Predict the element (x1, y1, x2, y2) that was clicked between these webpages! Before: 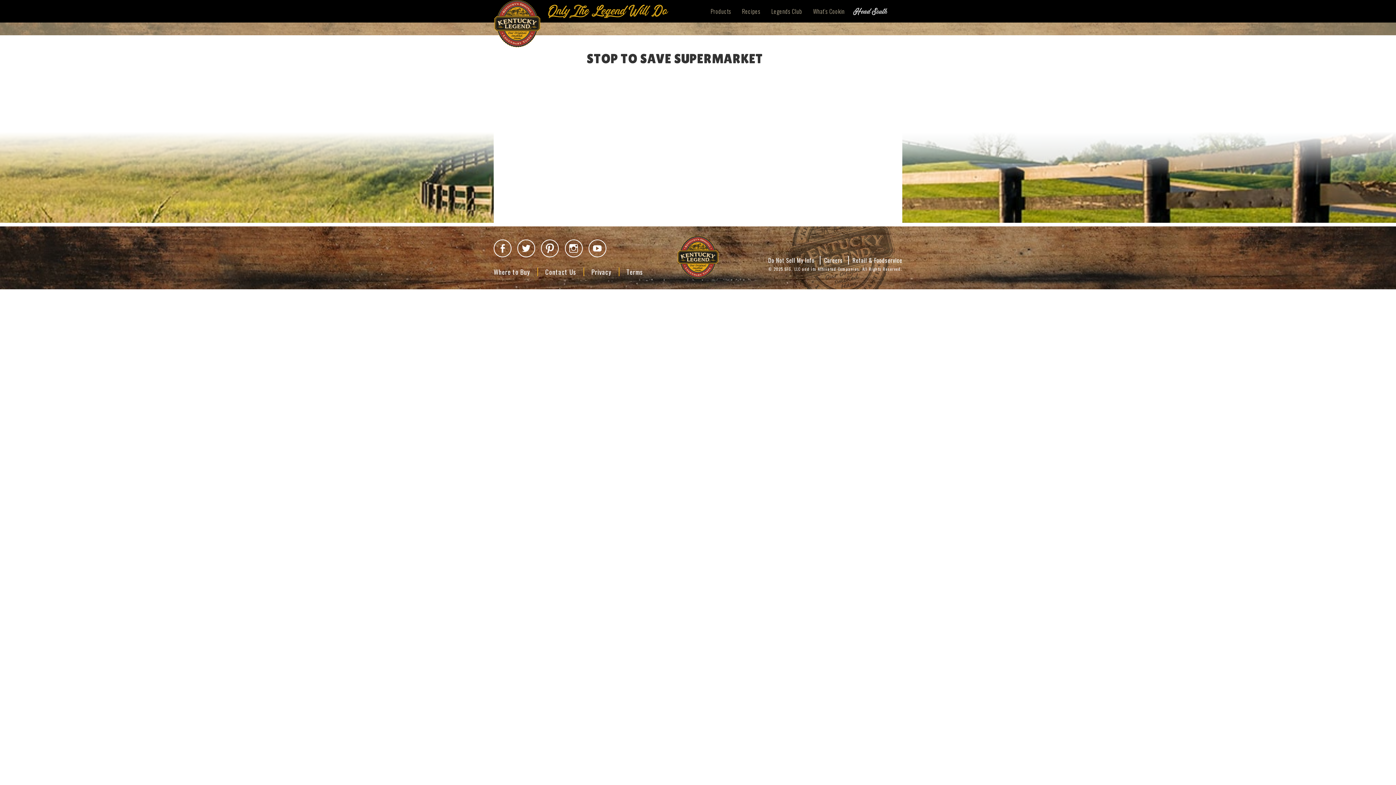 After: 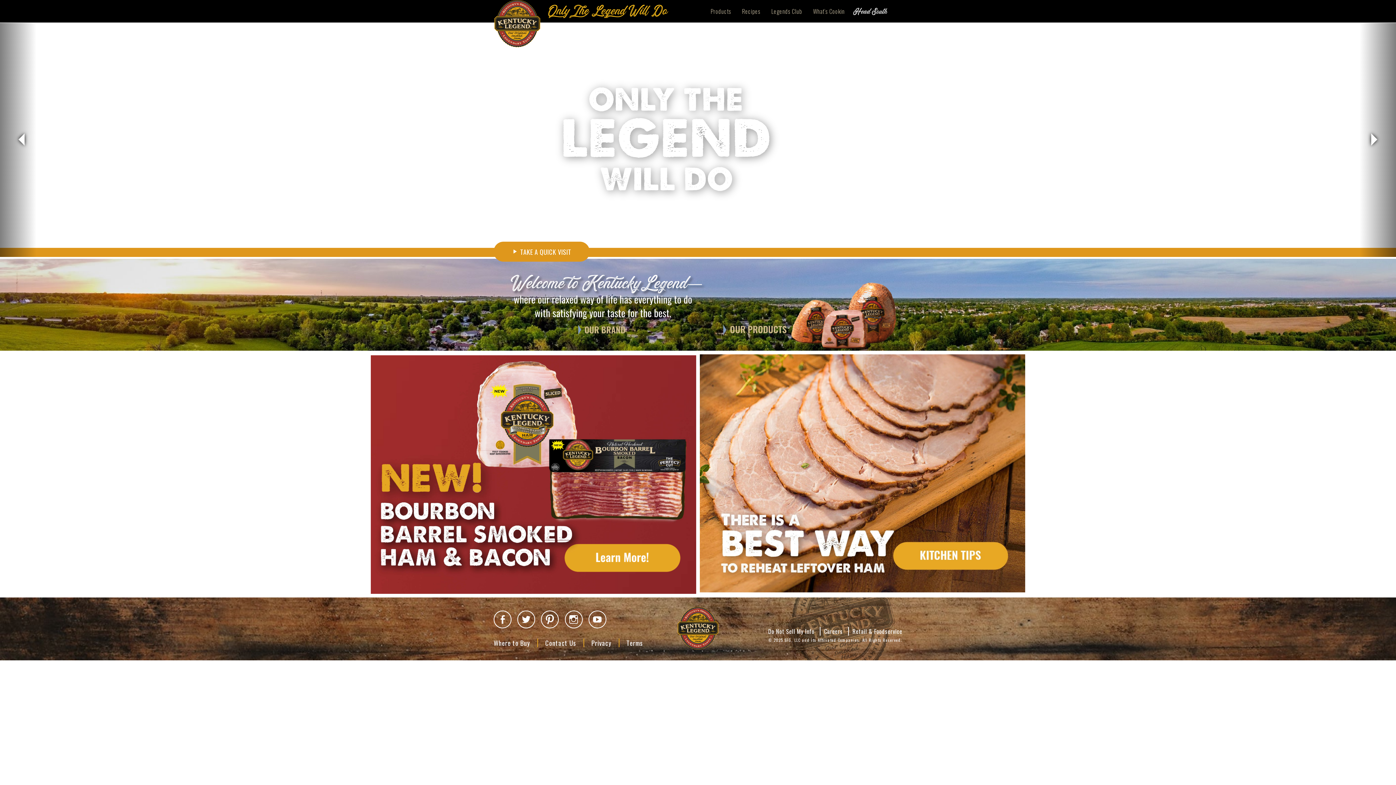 Action: bbox: (677, 270, 718, 280)